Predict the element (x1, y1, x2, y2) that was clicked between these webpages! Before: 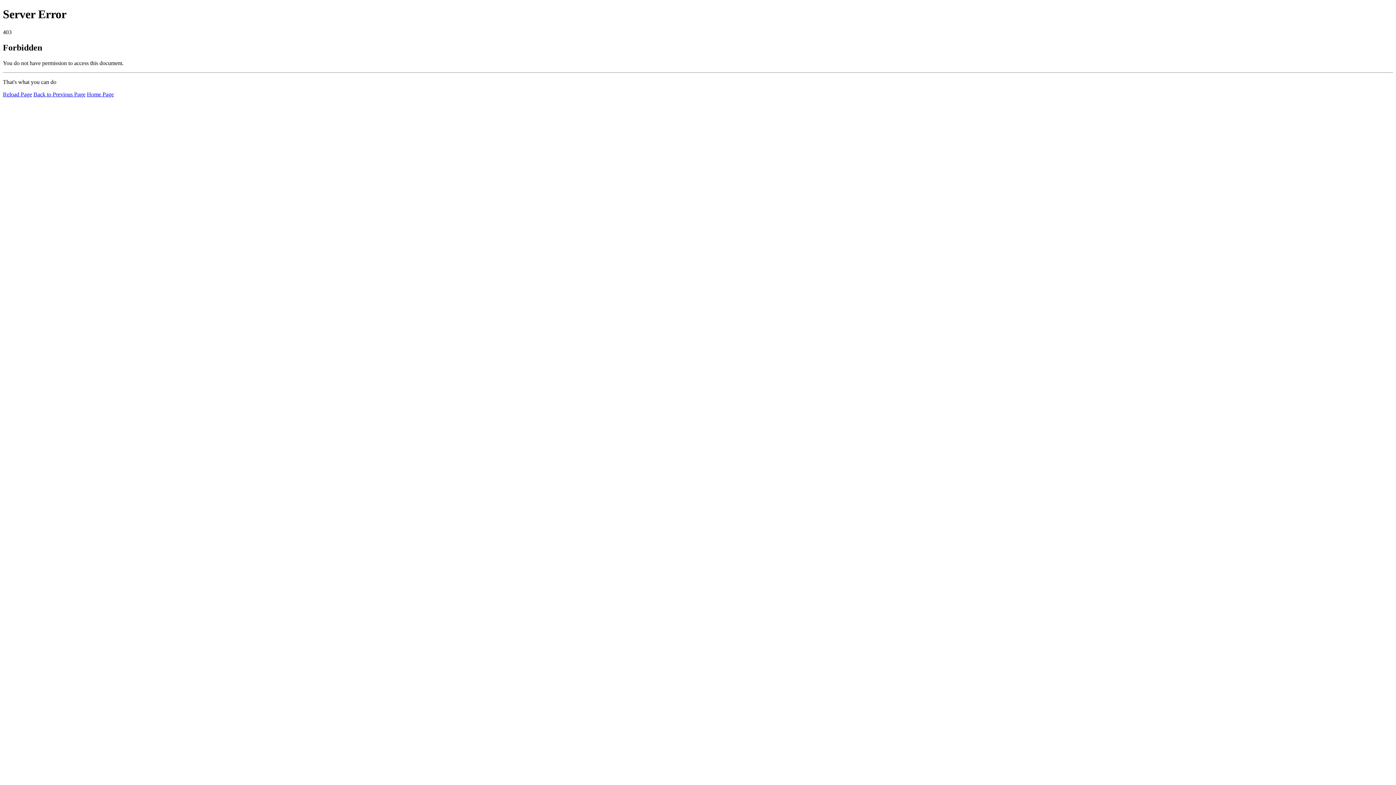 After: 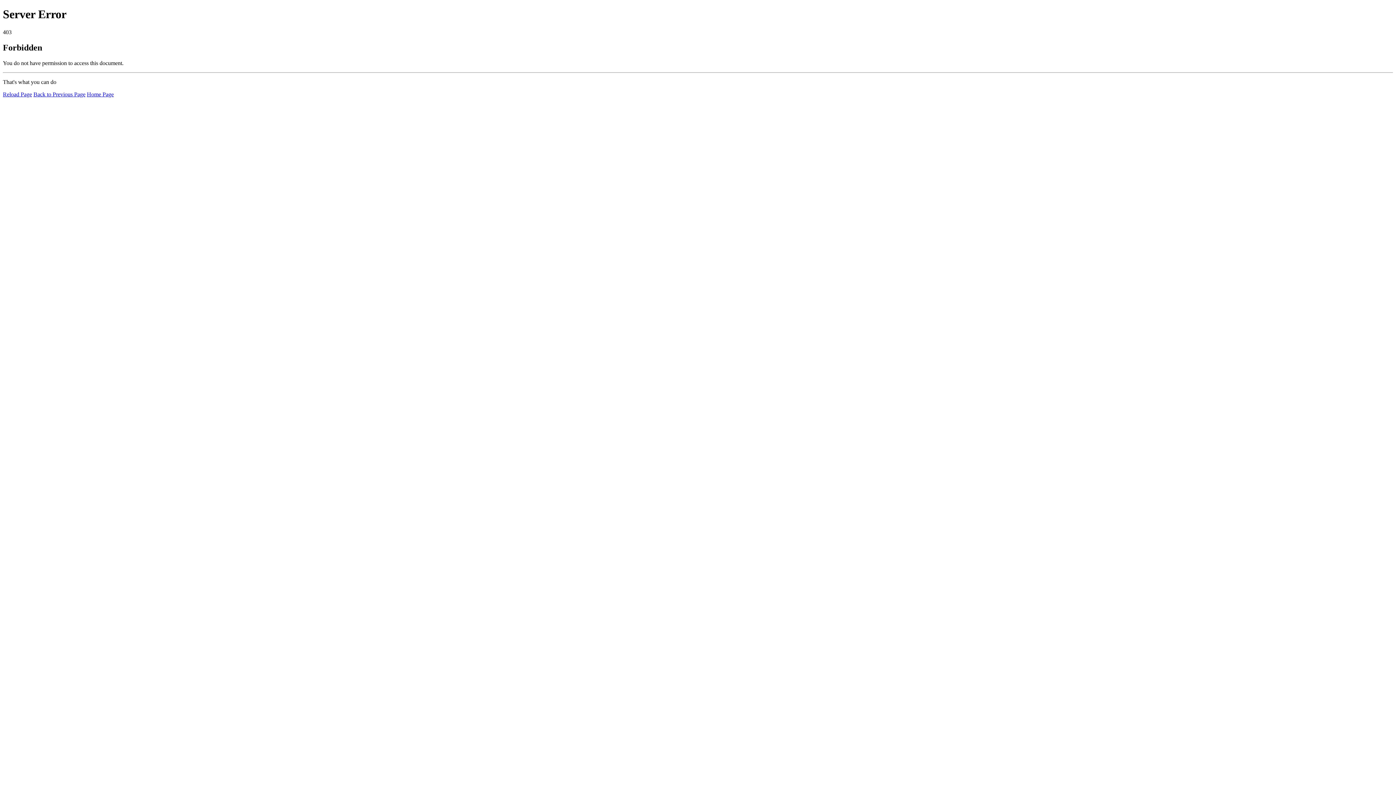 Action: label: Reload Page bbox: (2, 91, 32, 97)